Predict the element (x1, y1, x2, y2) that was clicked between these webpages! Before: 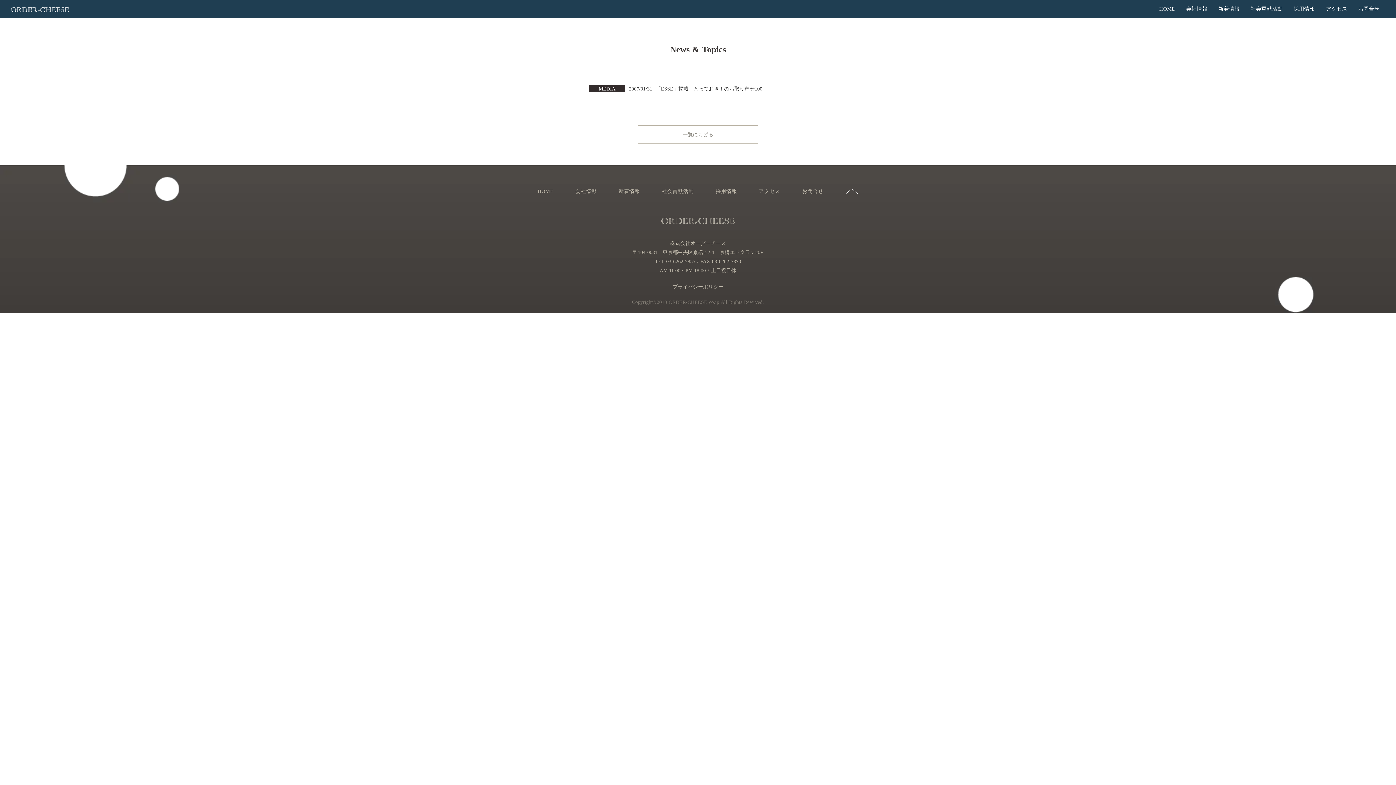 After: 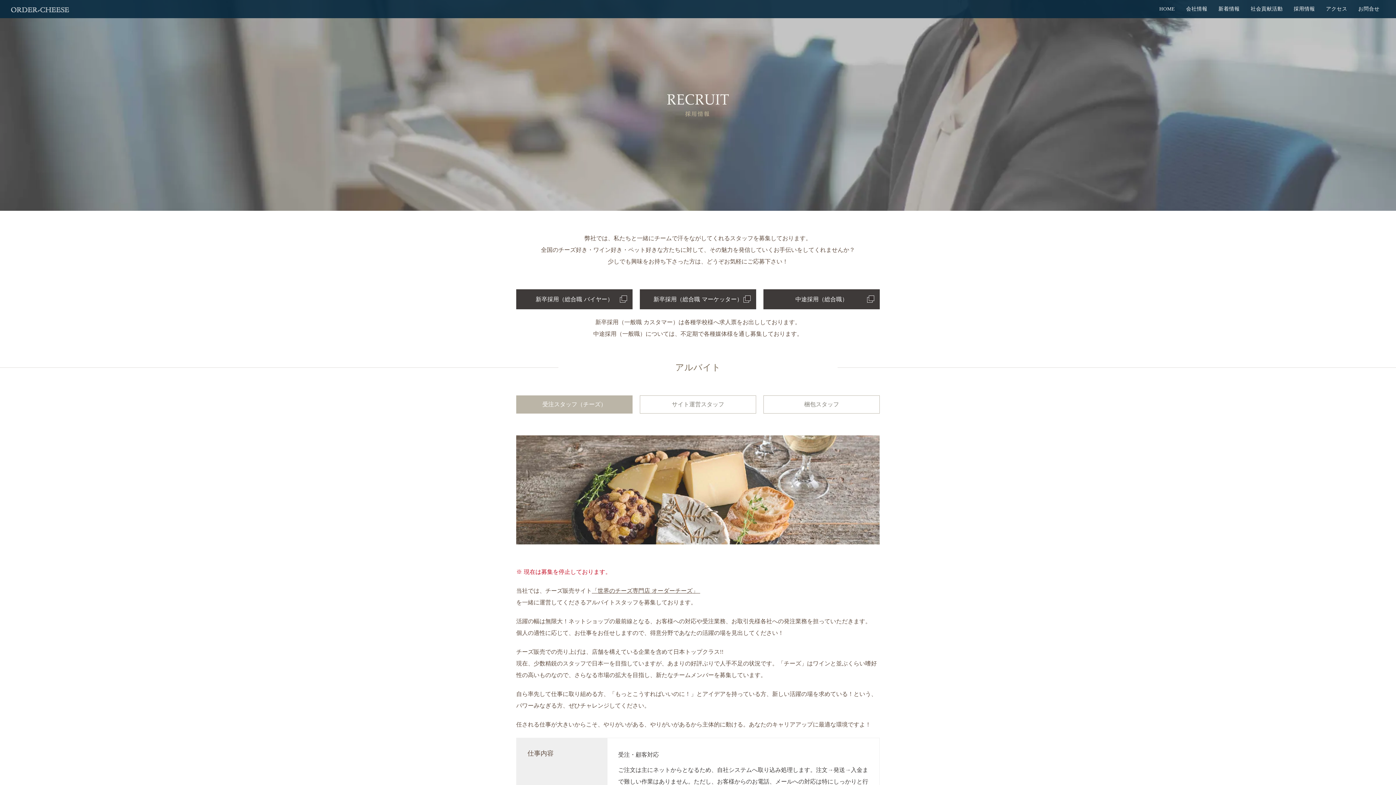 Action: label: 採用情報
 bbox: (704, 188, 748, 194)